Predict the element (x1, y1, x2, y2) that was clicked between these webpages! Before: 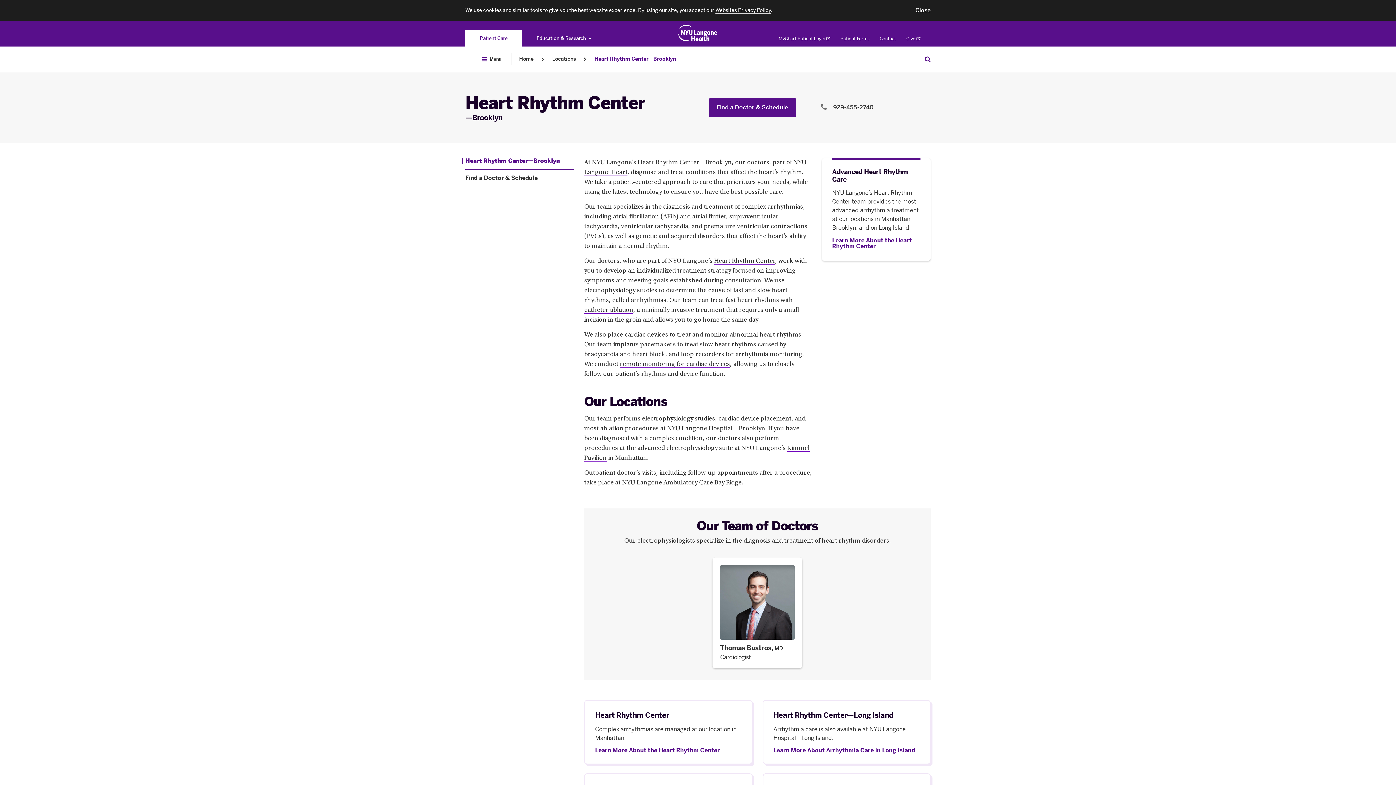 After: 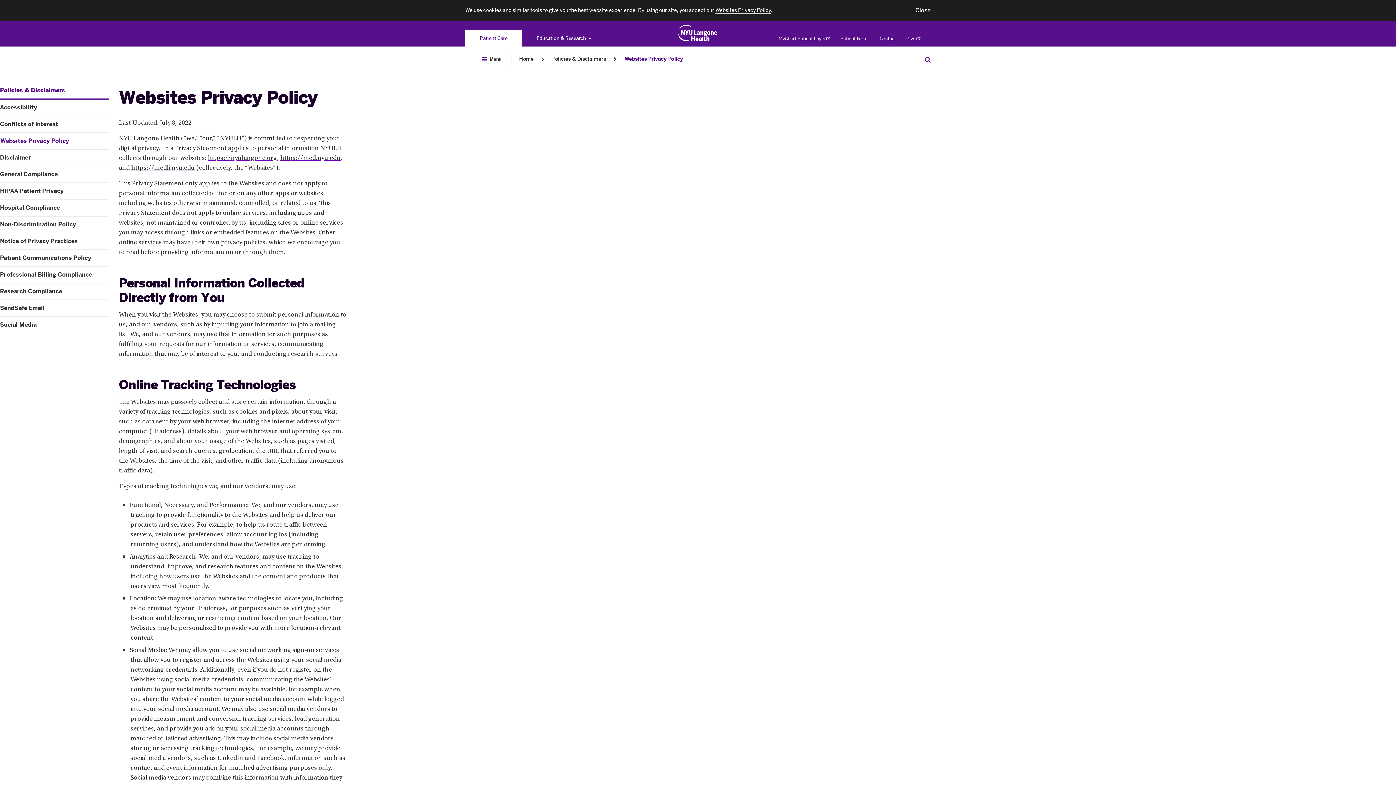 Action: bbox: (715, 7, 770, 13) label: Websites Privacy Policy